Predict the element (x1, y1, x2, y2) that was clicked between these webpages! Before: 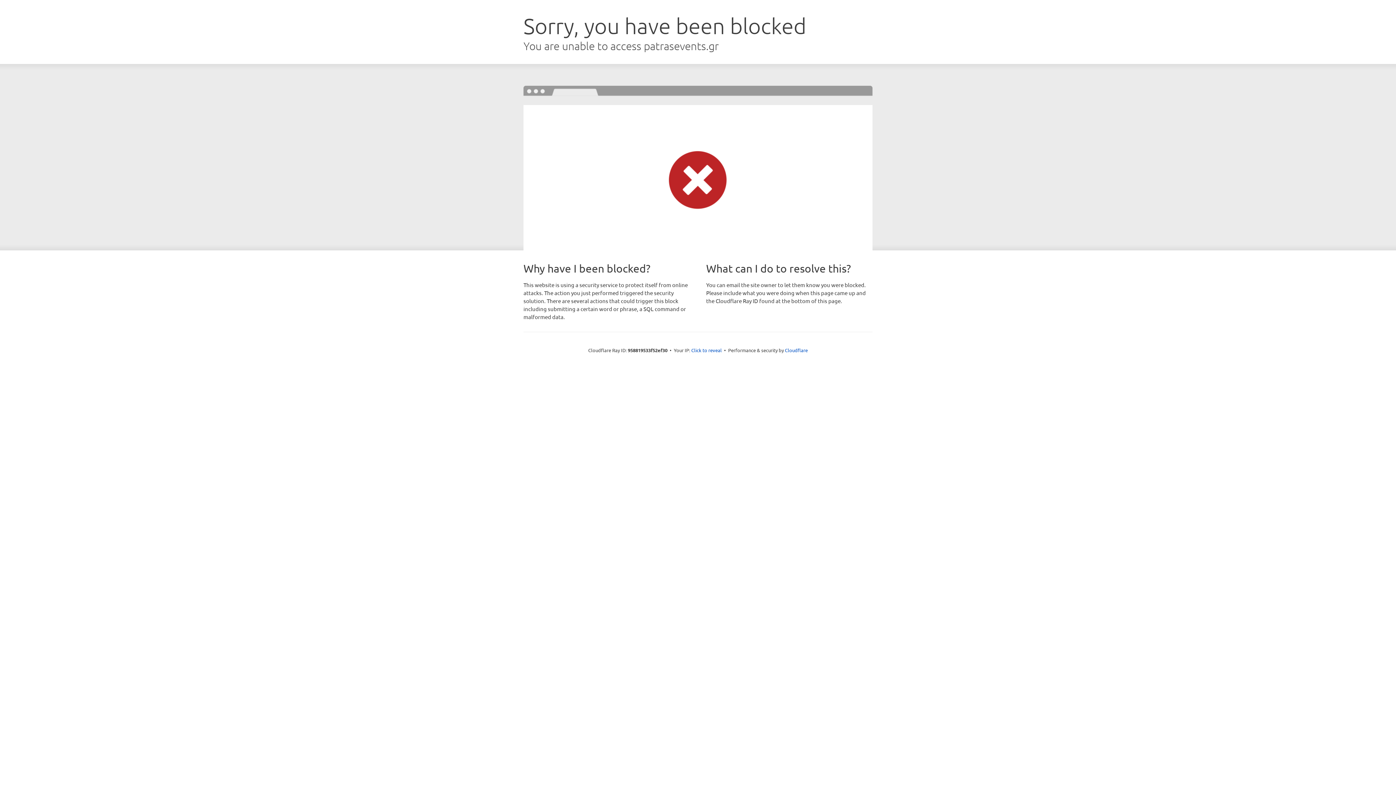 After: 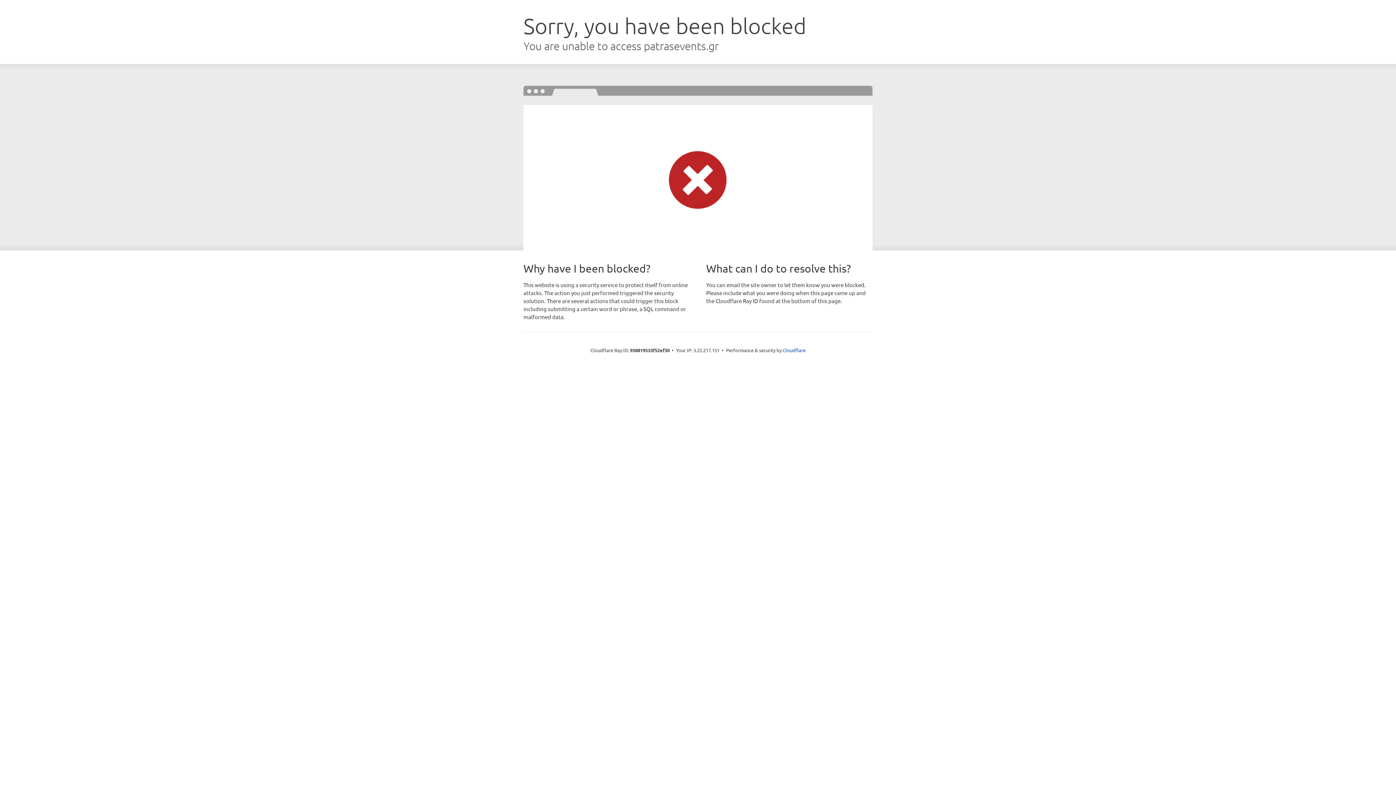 Action: label: Click to reveal bbox: (691, 346, 722, 353)